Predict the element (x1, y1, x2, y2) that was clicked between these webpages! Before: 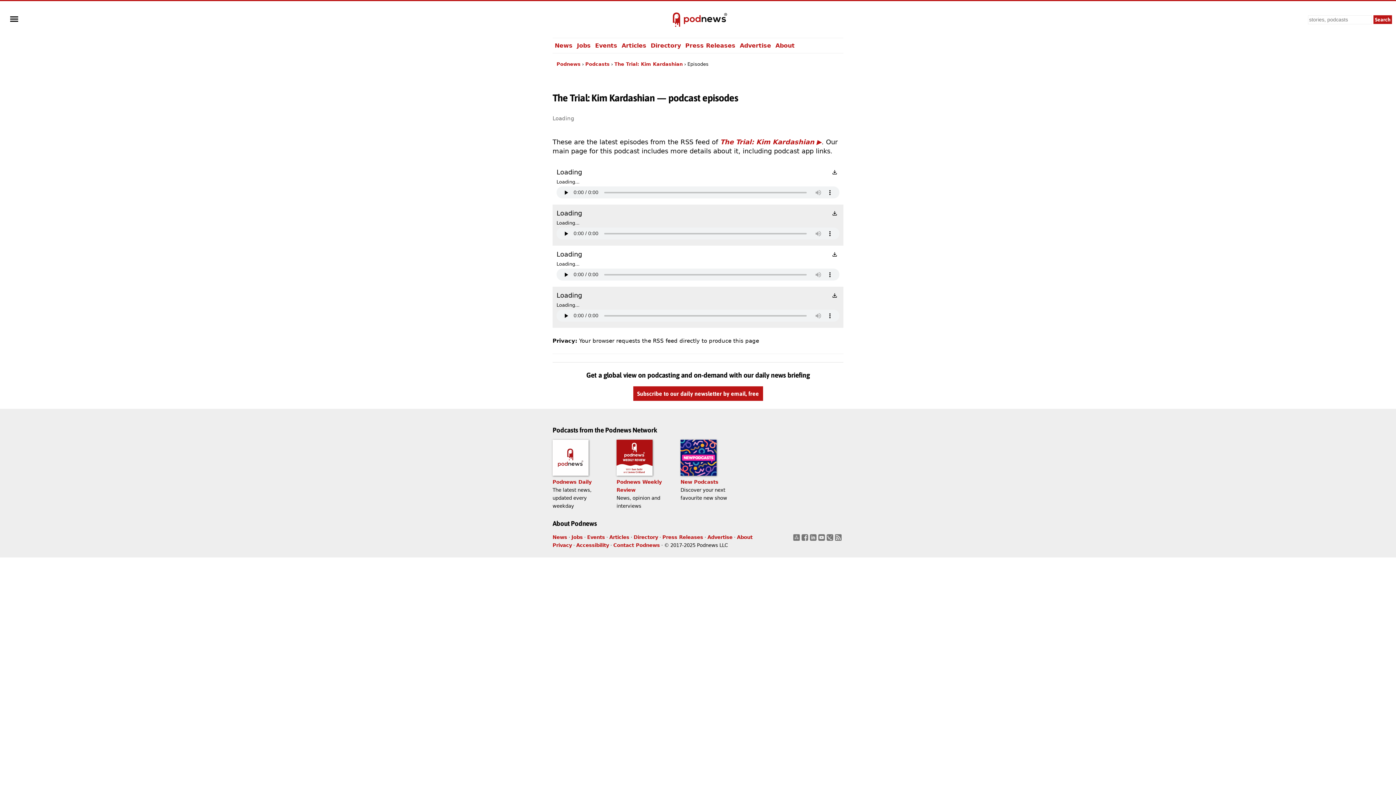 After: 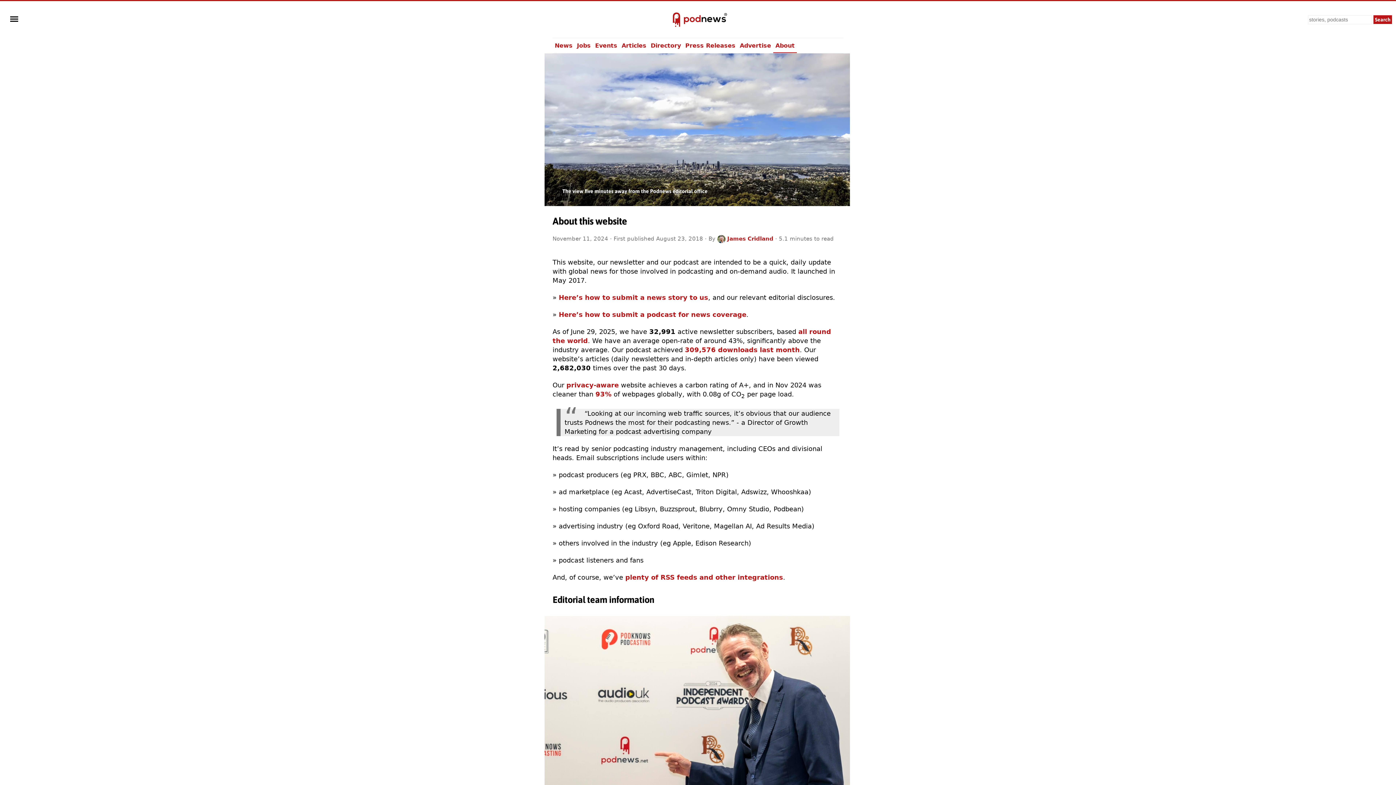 Action: bbox: (773, 38, 797, 53) label: About